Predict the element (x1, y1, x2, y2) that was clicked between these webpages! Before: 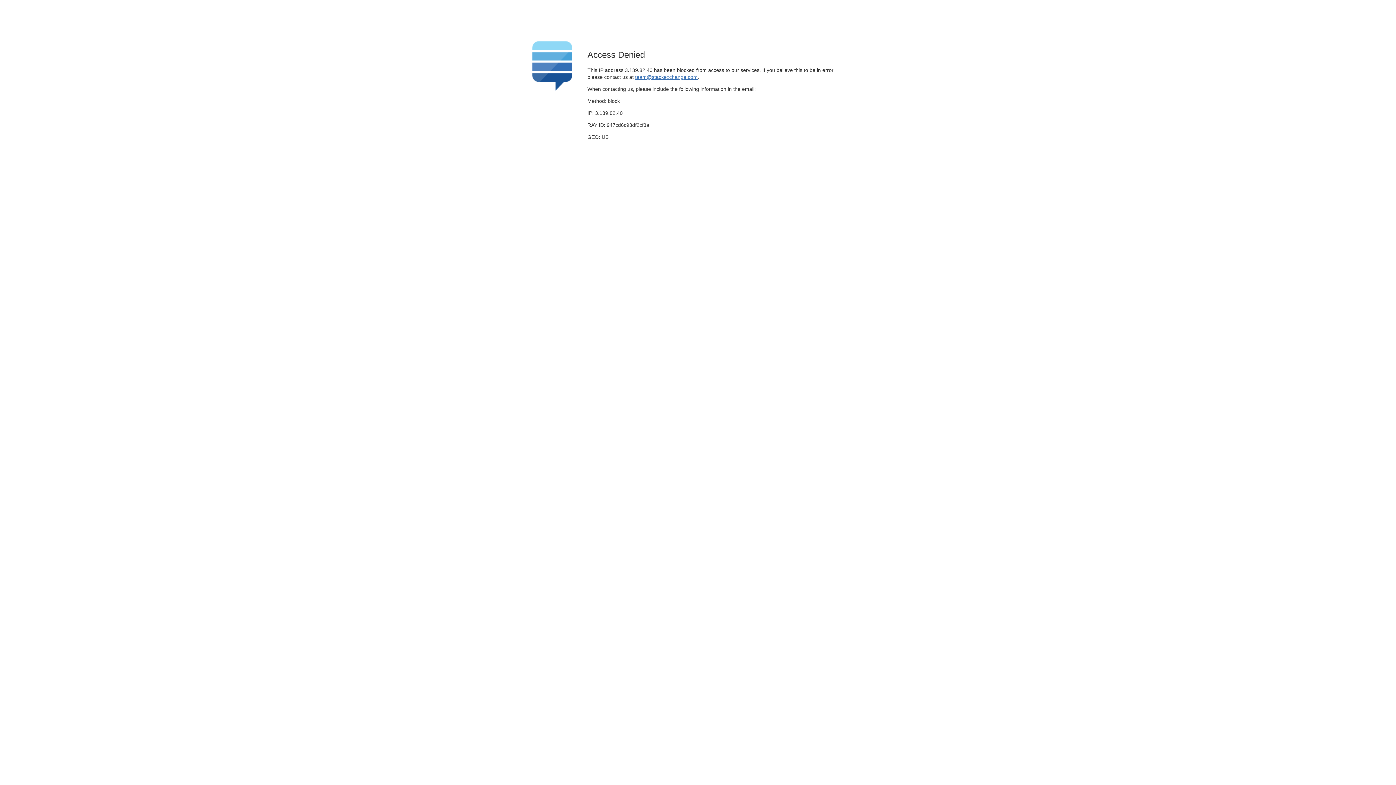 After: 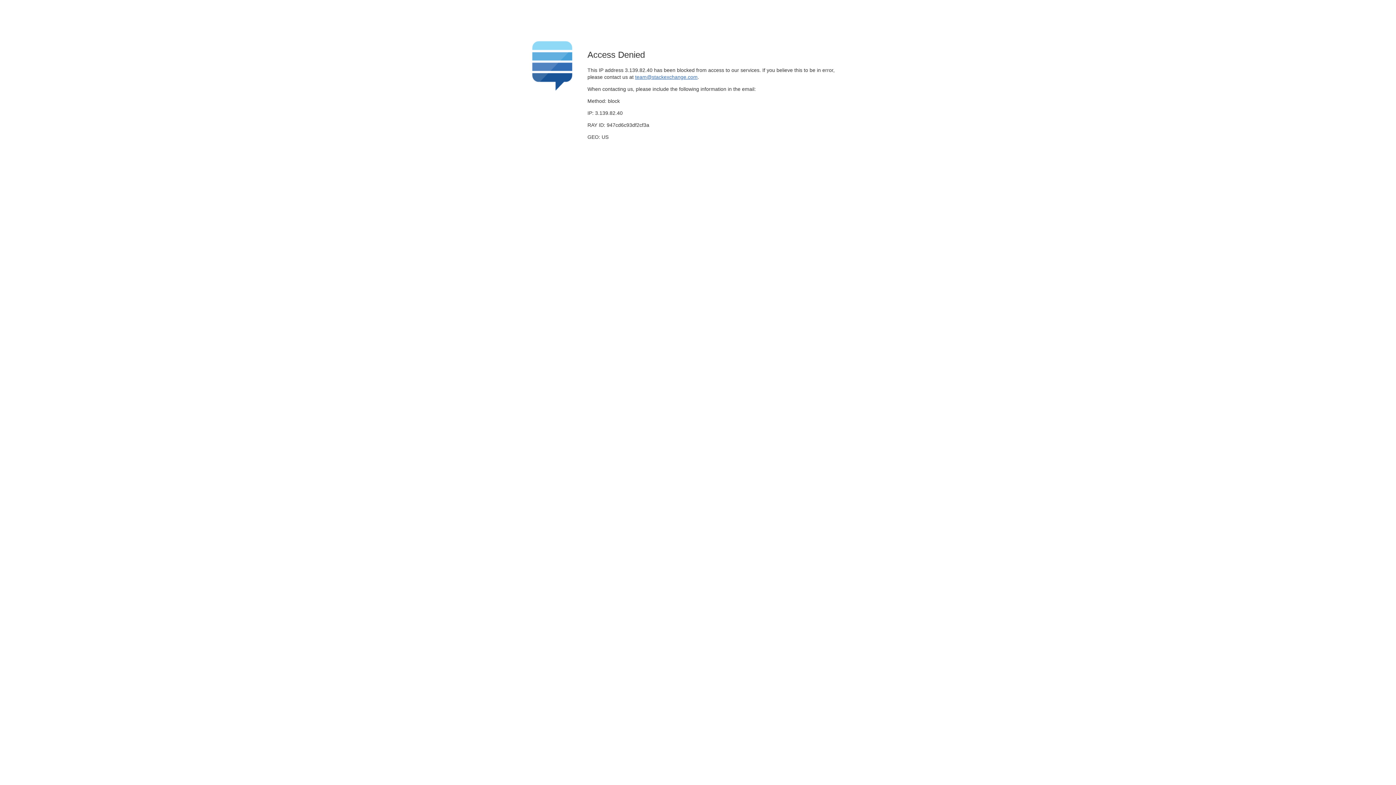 Action: bbox: (635, 74, 697, 79) label: team@stackexchange.com